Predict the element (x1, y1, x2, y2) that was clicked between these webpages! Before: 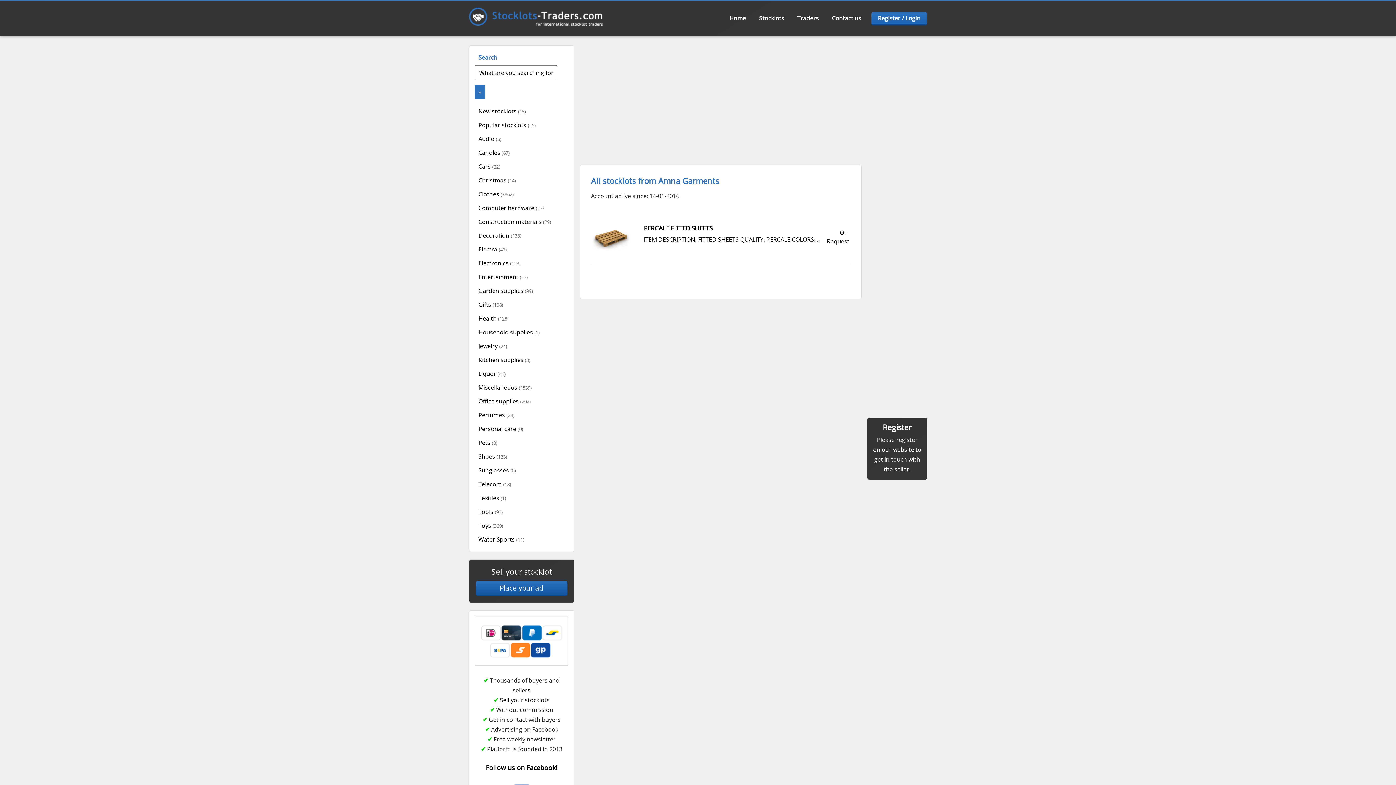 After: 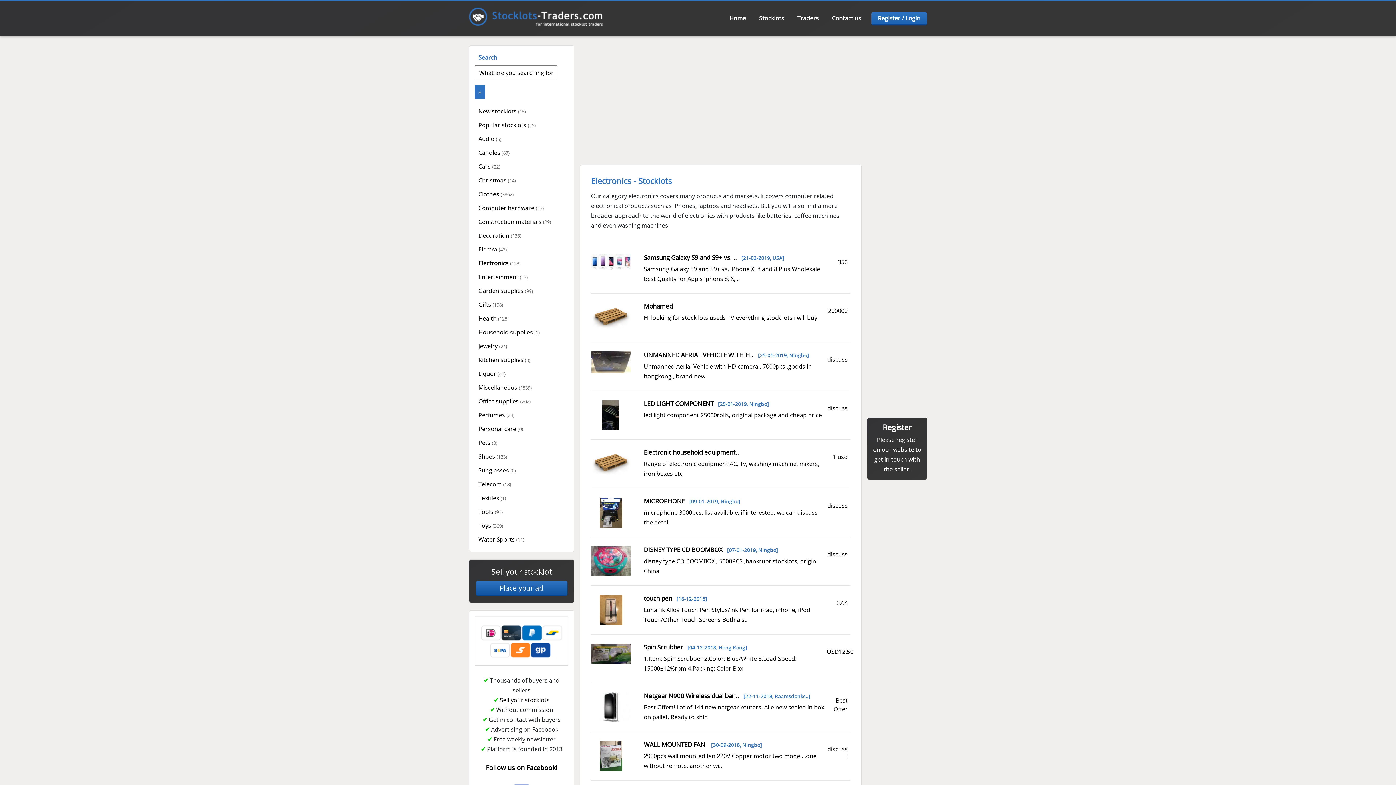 Action: label: Electronics (123) bbox: (474, 256, 568, 270)